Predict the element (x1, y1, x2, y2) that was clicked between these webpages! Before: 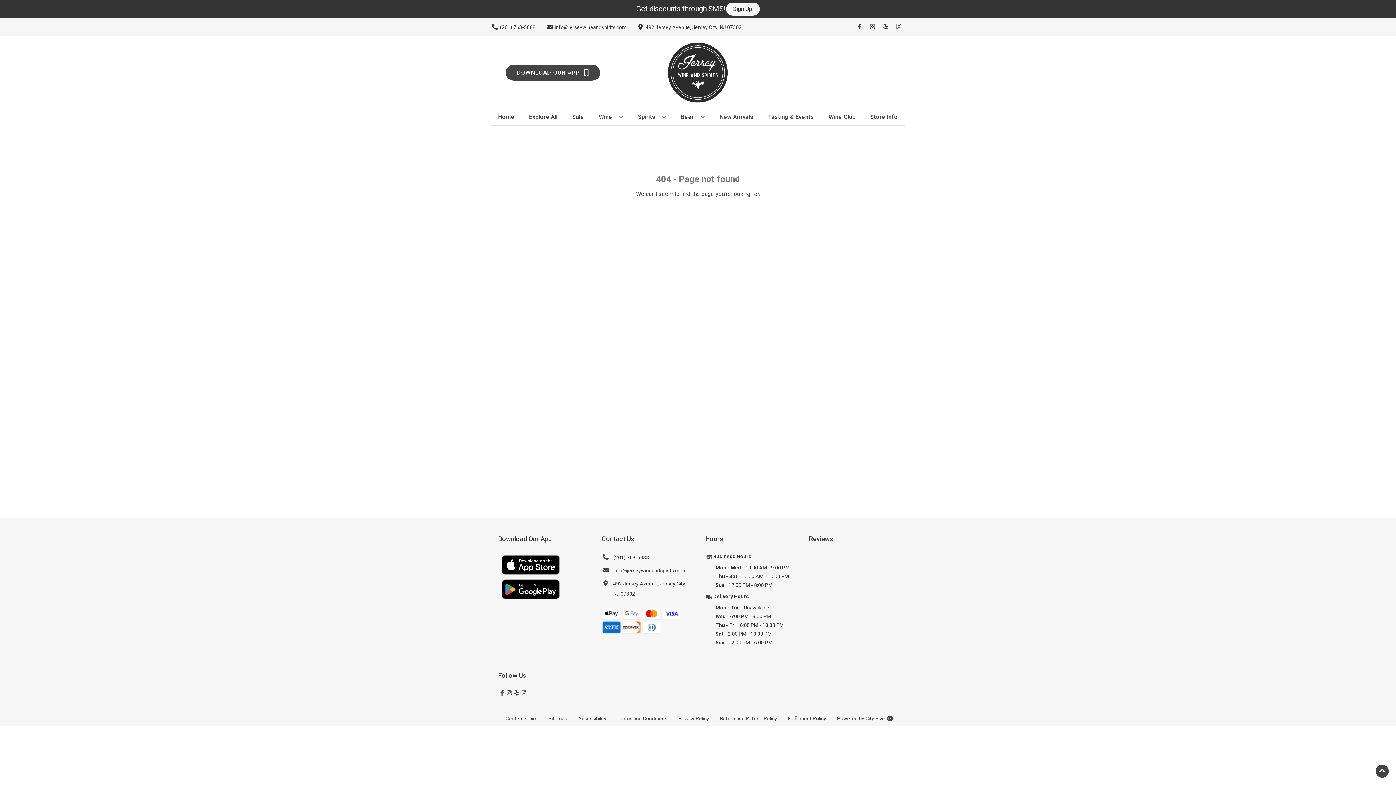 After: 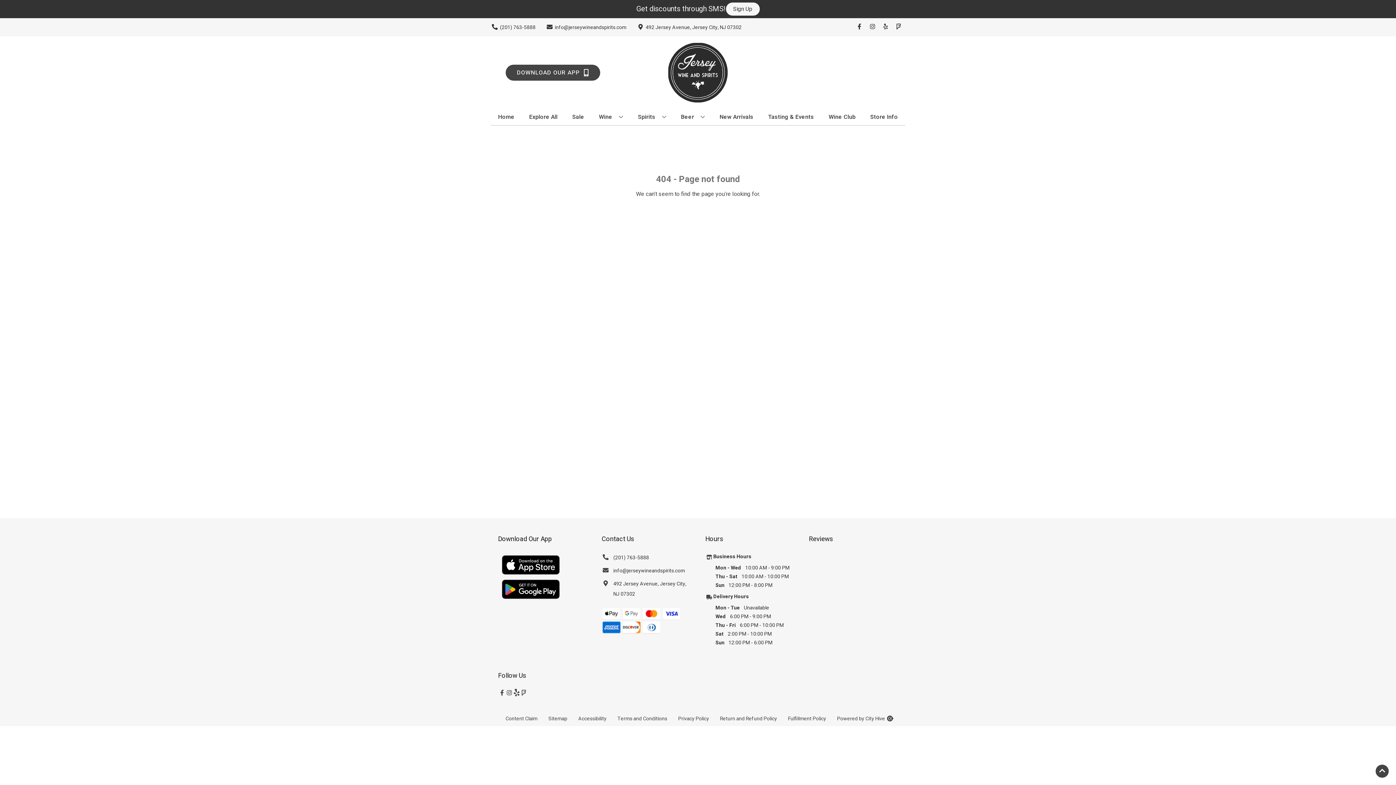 Action: label: Opens yelp in a new tab bbox: (512, 689, 520, 697)